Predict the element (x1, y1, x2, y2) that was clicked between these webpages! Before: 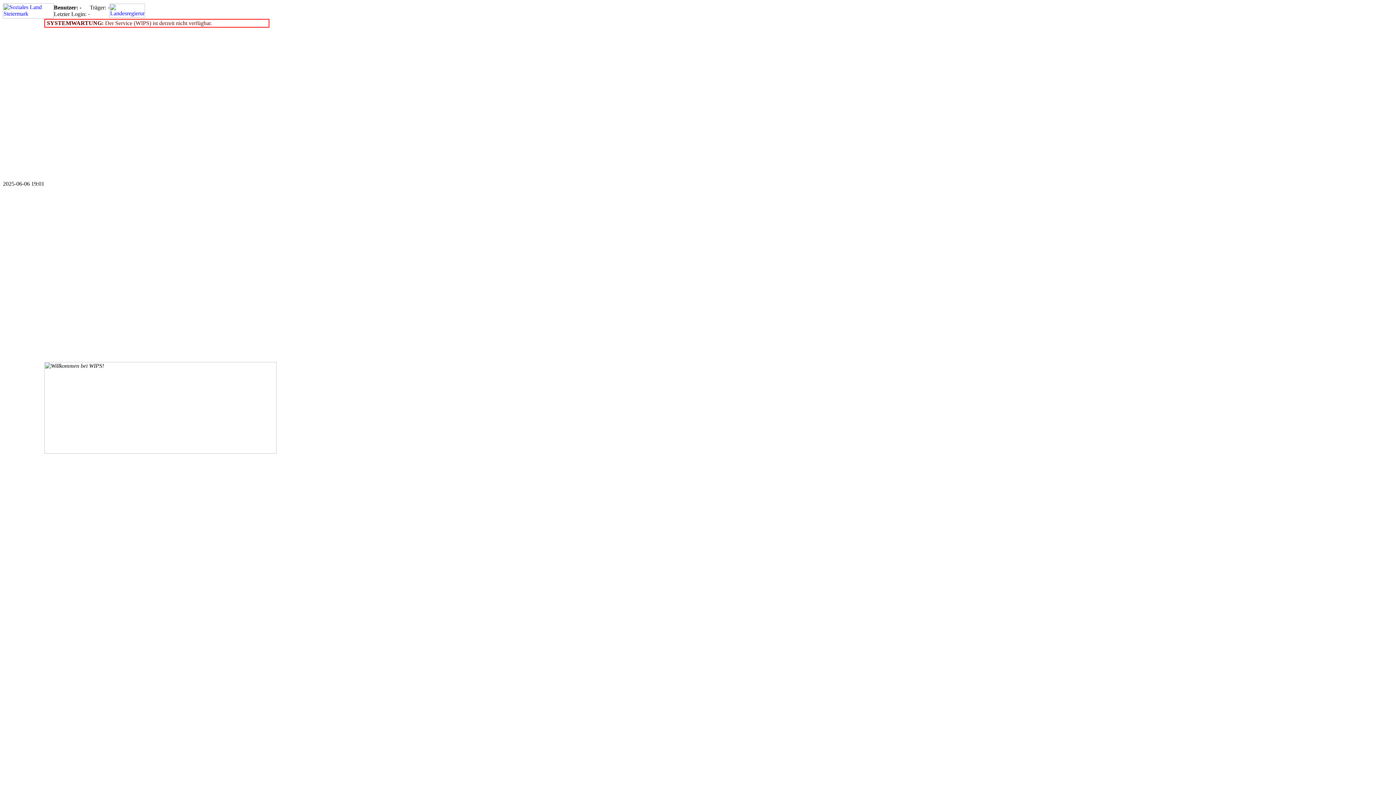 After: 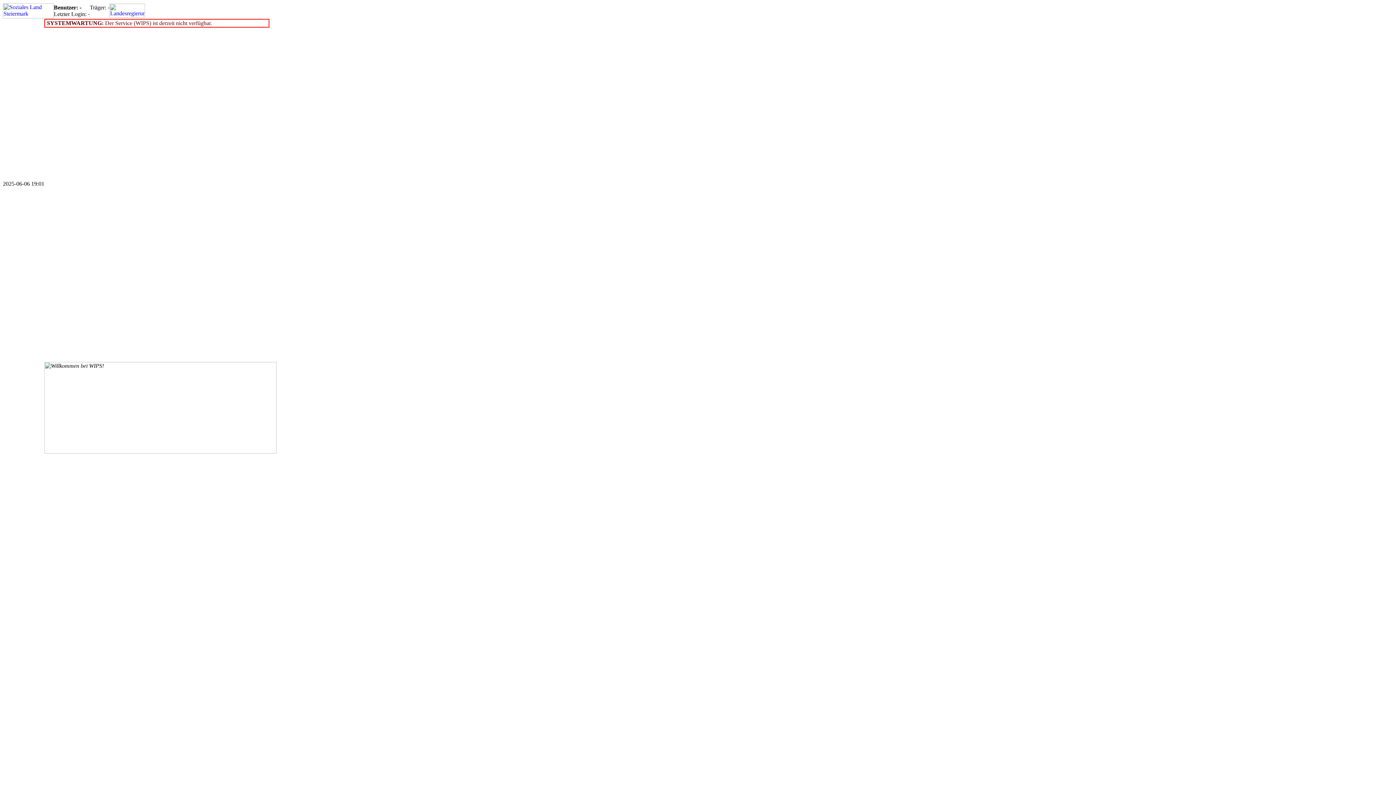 Action: bbox: (109, 12, 145, 18)